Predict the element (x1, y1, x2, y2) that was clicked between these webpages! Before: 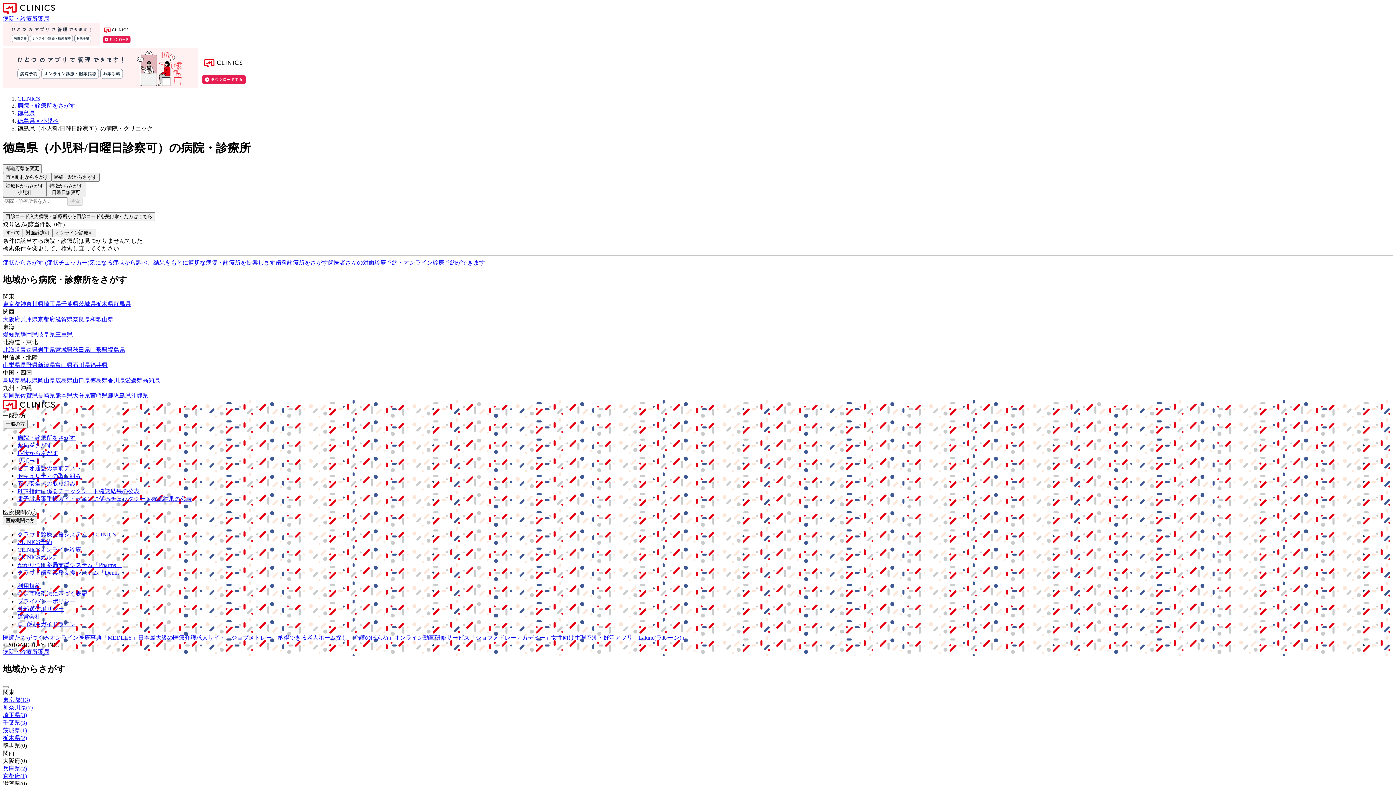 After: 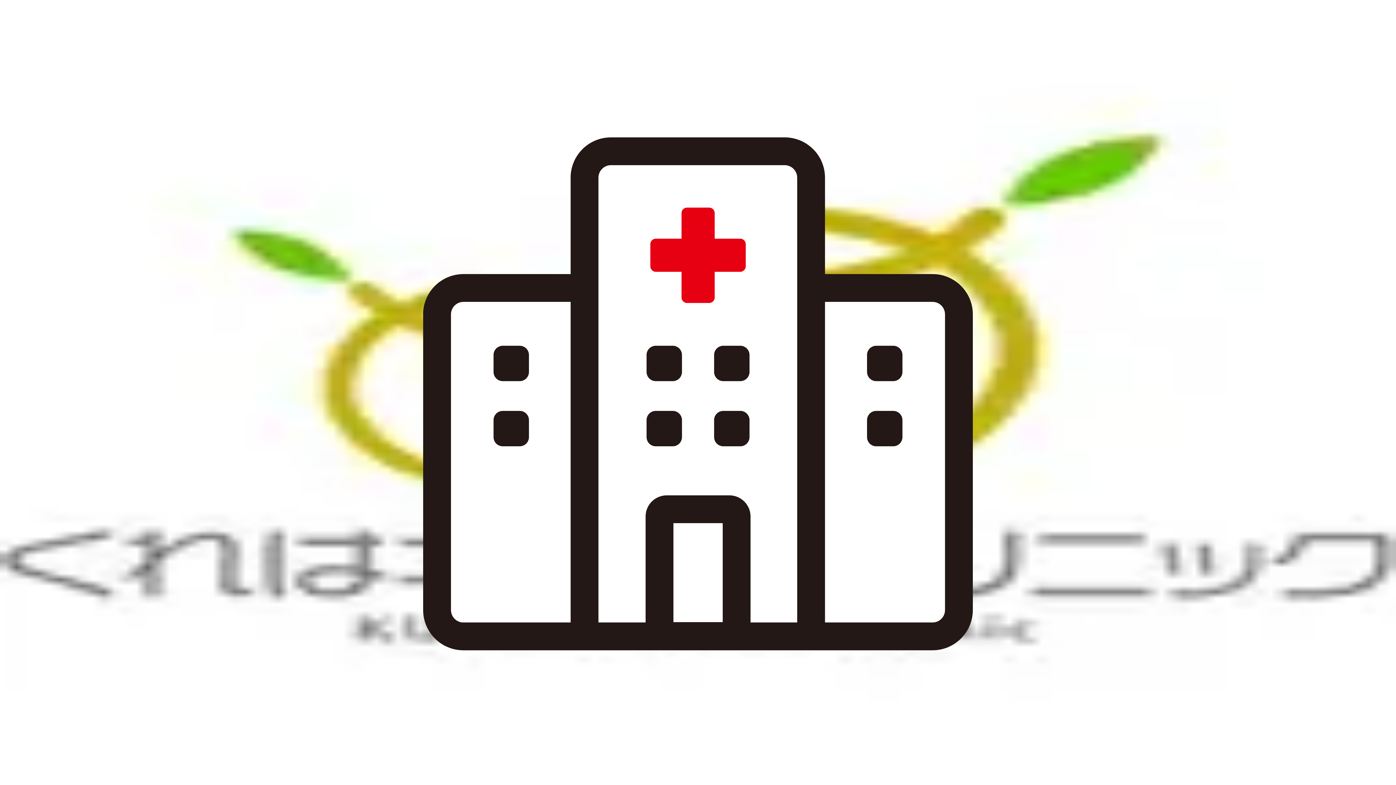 Action: bbox: (55, 362, 72, 368) label: 富山県